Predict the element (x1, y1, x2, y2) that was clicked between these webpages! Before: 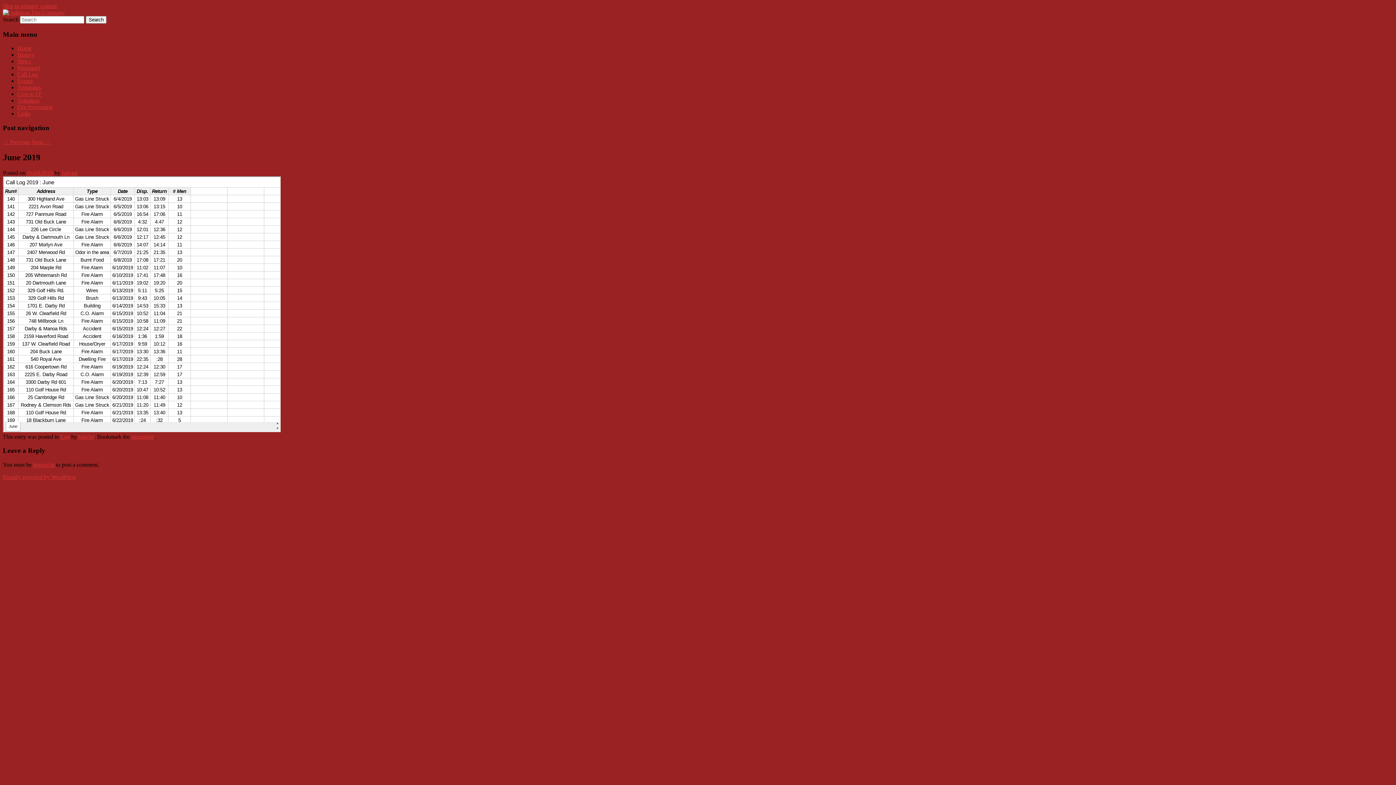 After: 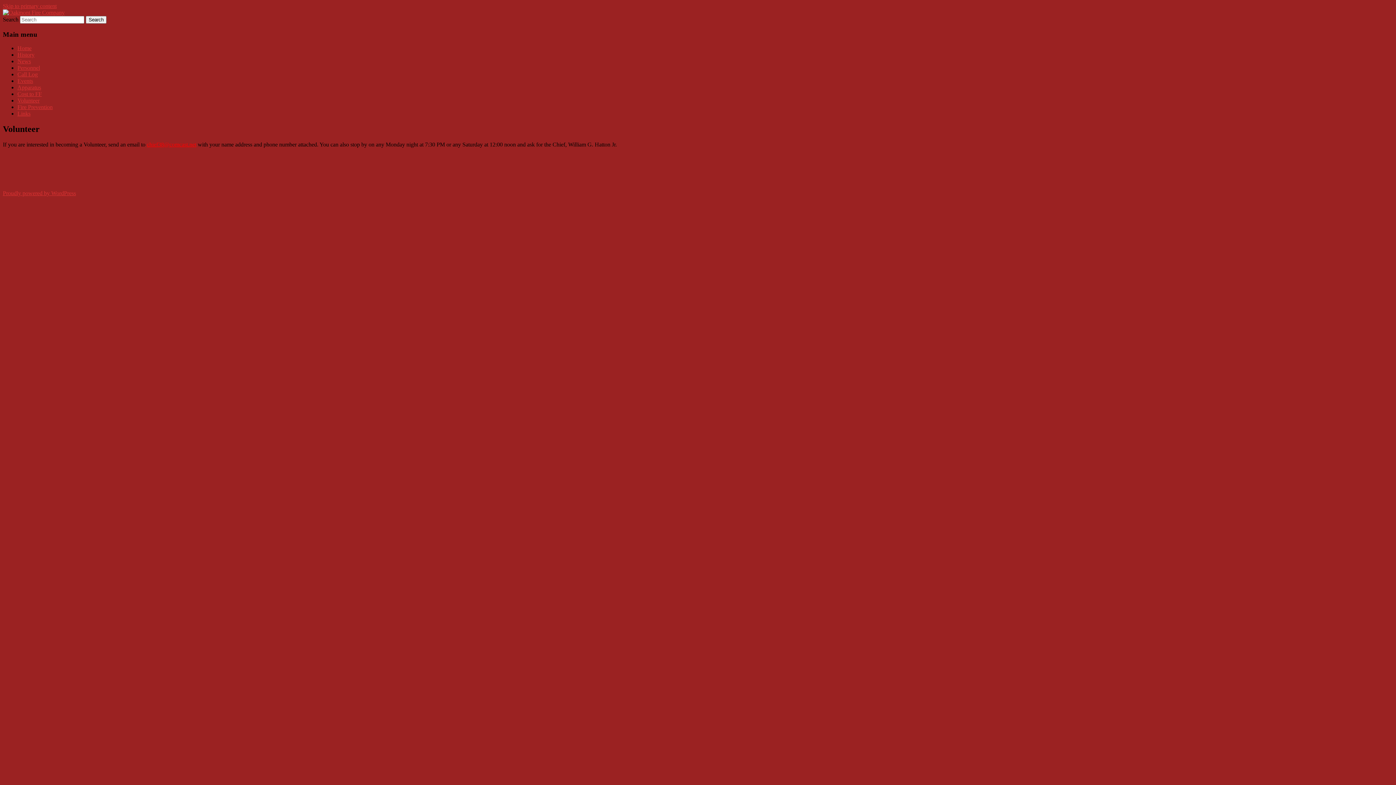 Action: bbox: (17, 97, 39, 103) label: Volunteer